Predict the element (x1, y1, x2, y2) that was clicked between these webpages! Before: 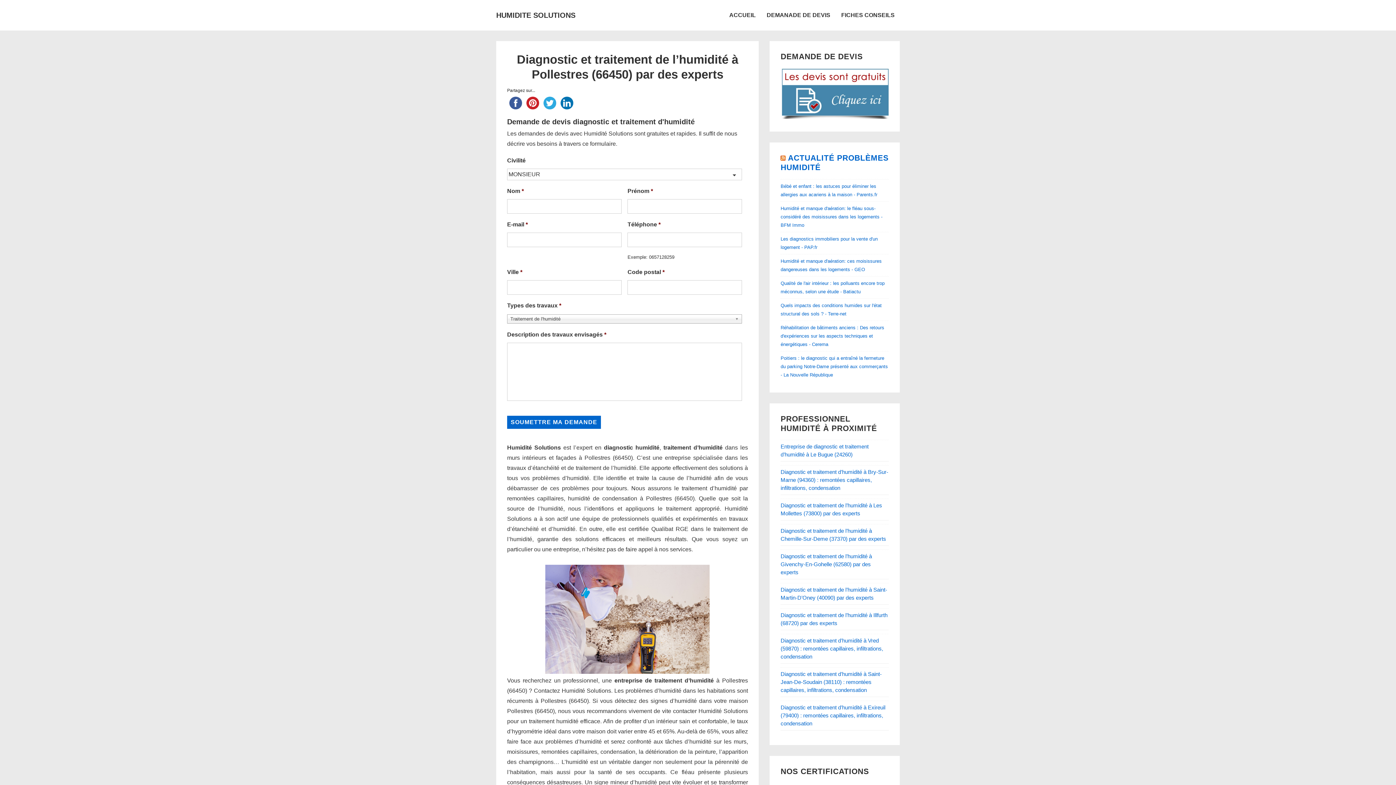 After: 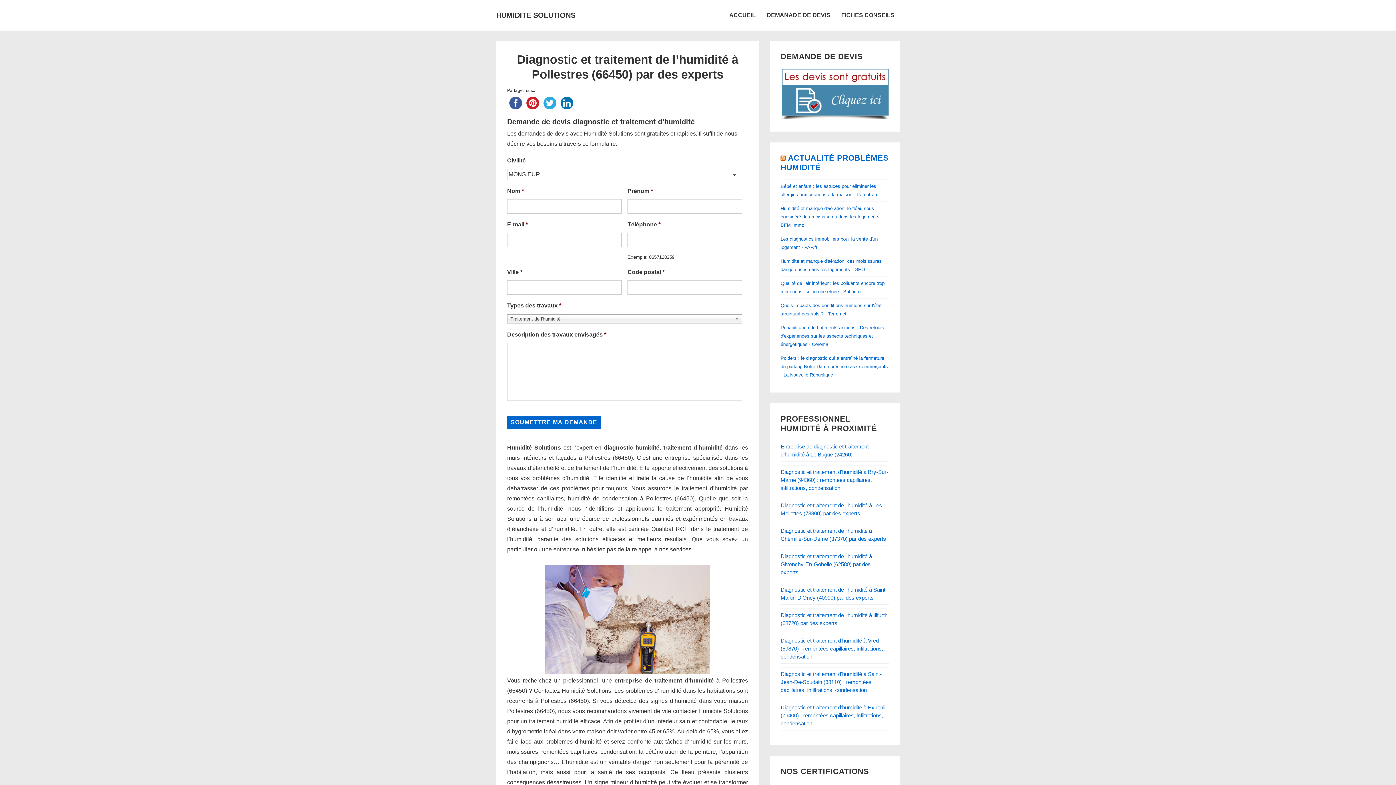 Action: bbox: (558, 100, 575, 105)